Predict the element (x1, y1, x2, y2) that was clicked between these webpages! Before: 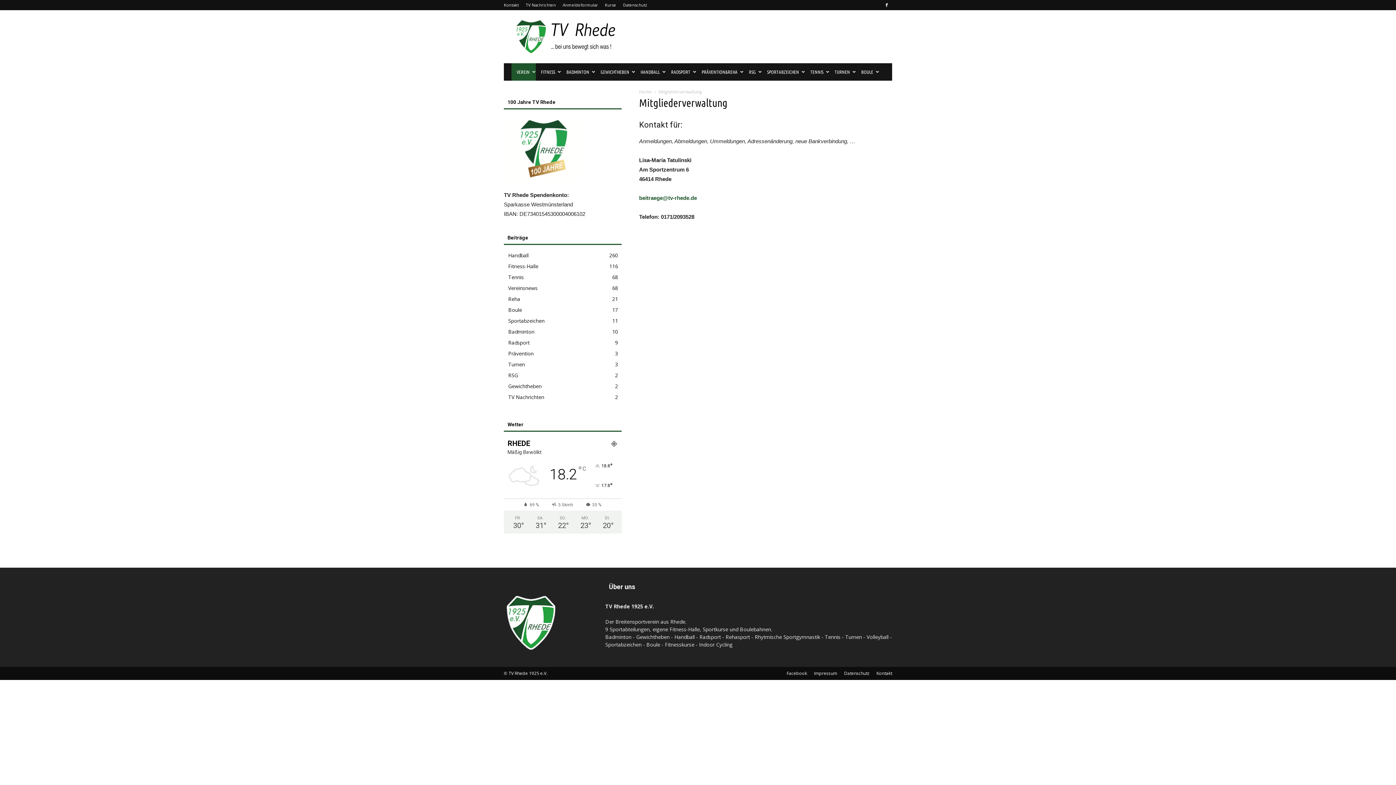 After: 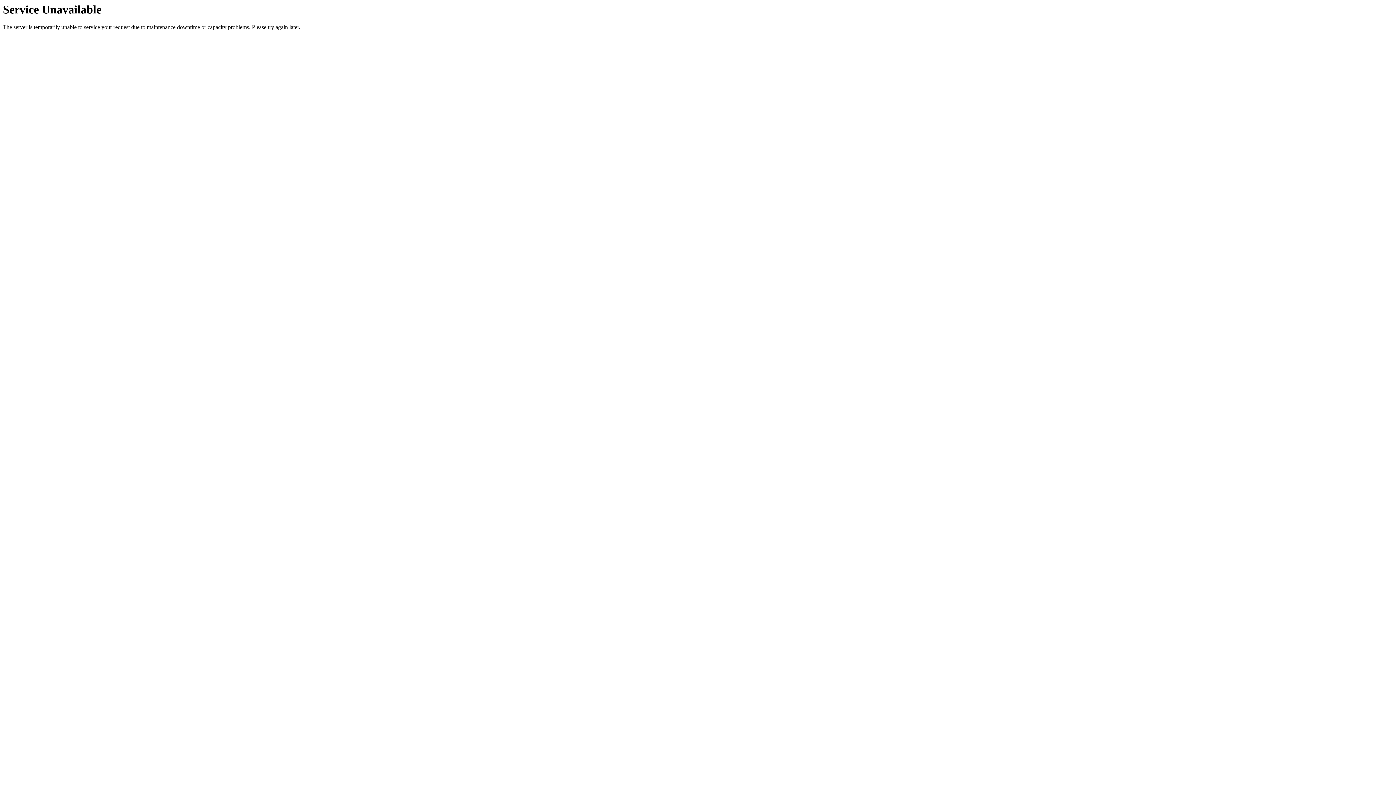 Action: bbox: (508, 393, 544, 400) label: TV Nachrichten
2